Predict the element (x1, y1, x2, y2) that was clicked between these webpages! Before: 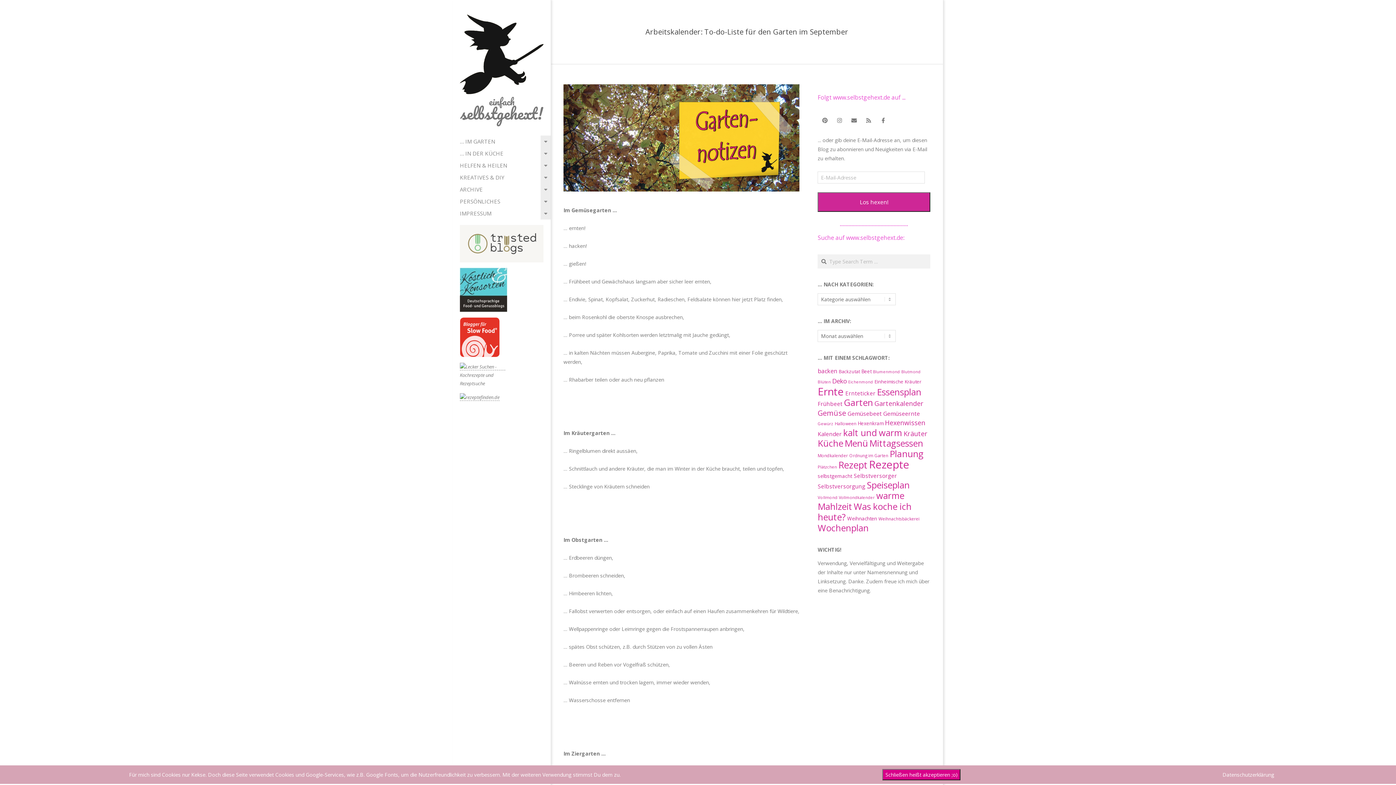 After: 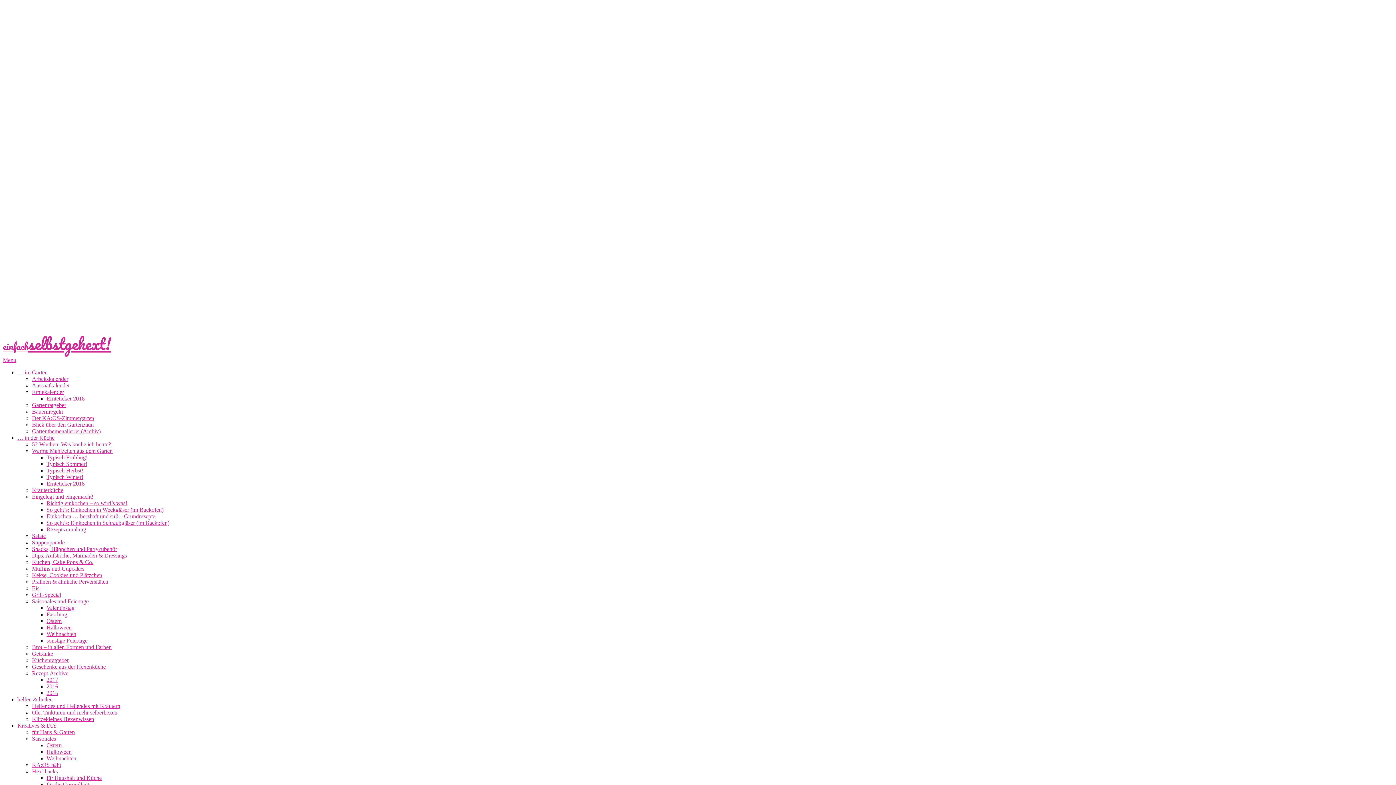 Action: label: Was koche ich heute? (267 Einträge) bbox: (817, 500, 911, 523)